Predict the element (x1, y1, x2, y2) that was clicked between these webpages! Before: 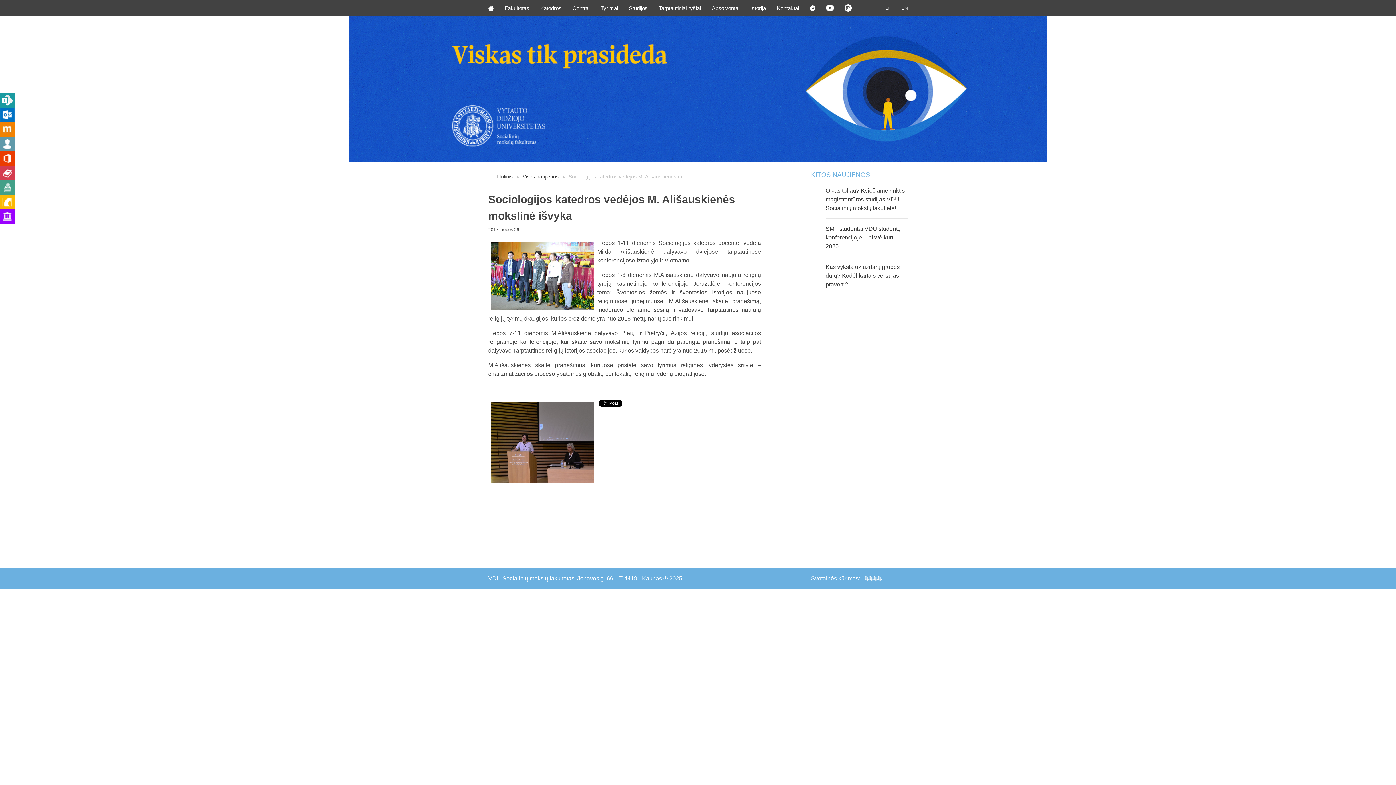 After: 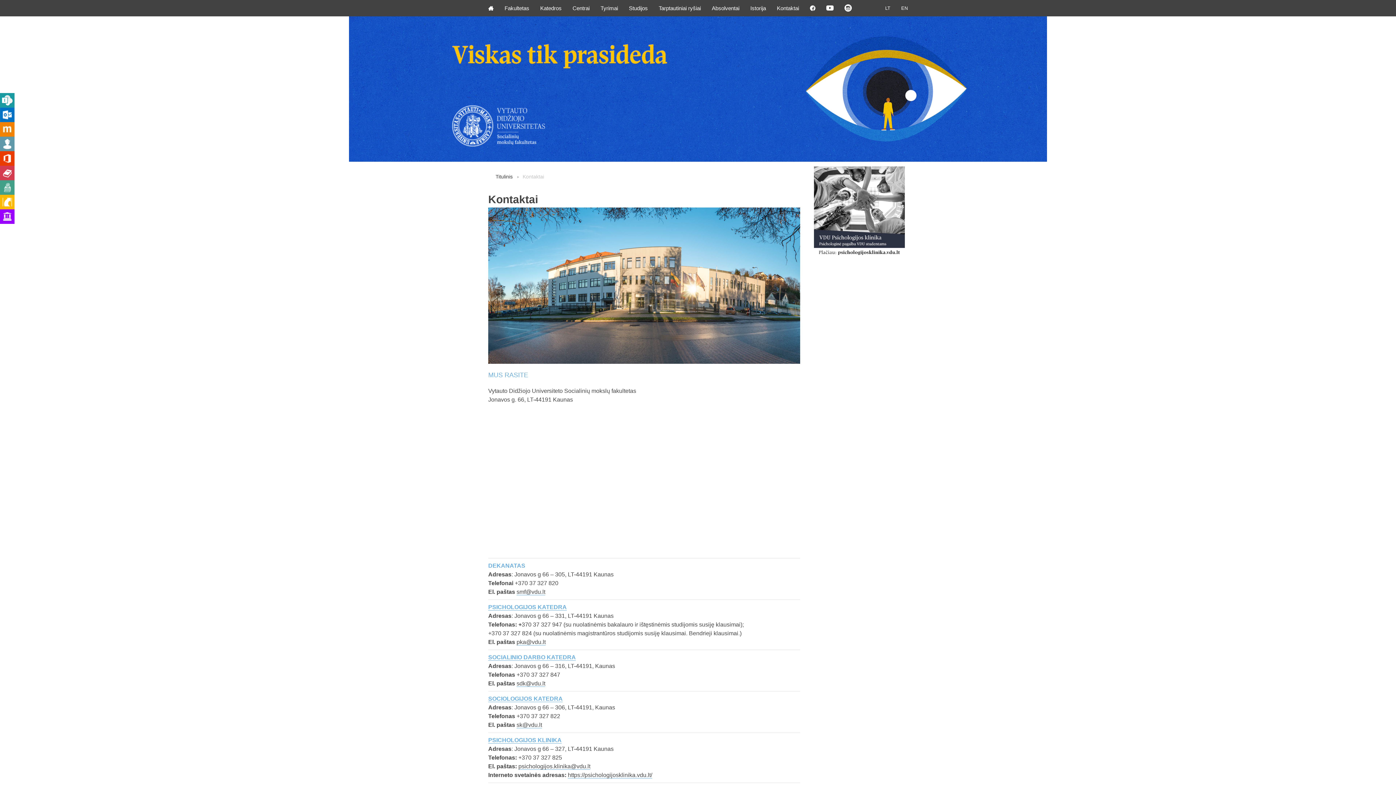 Action: bbox: (771, 0, 804, 16) label: Kontaktai